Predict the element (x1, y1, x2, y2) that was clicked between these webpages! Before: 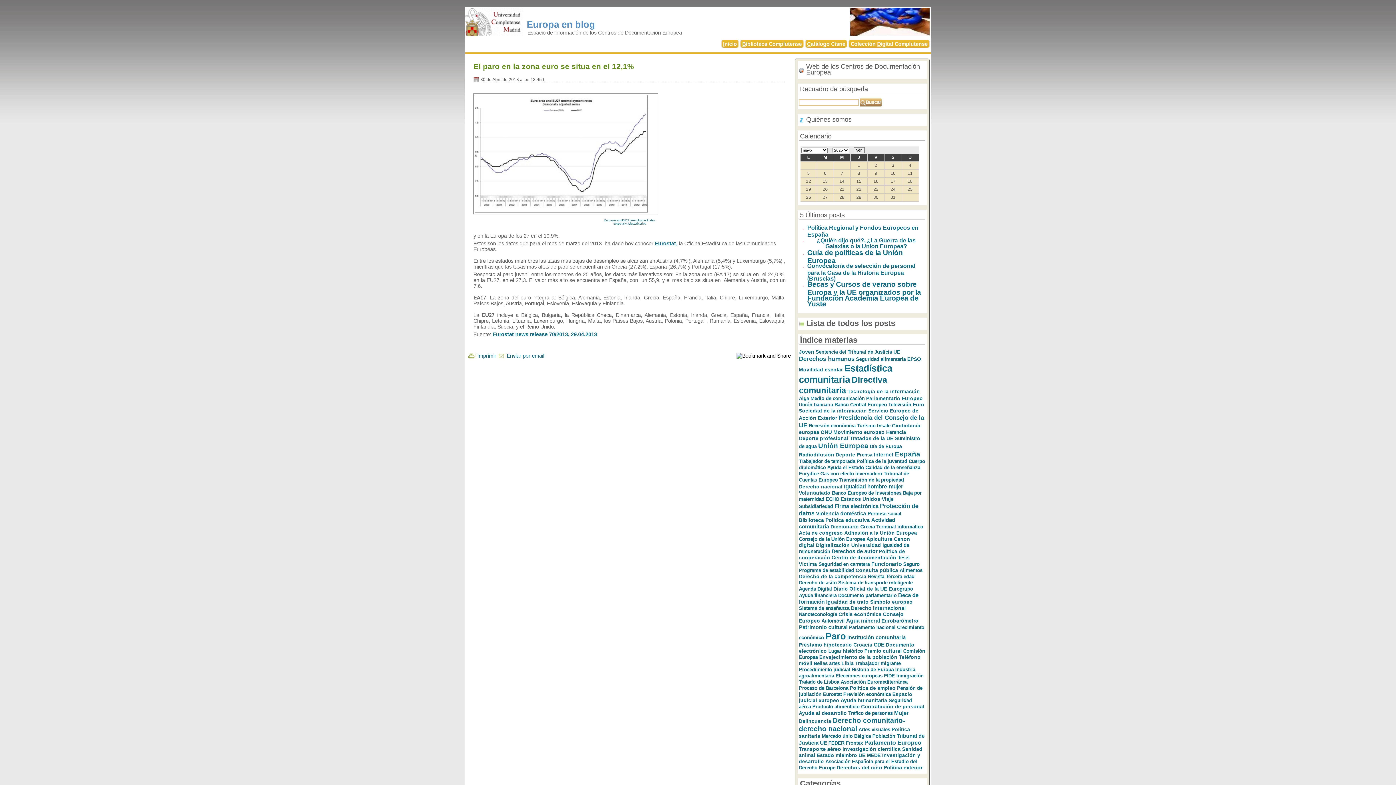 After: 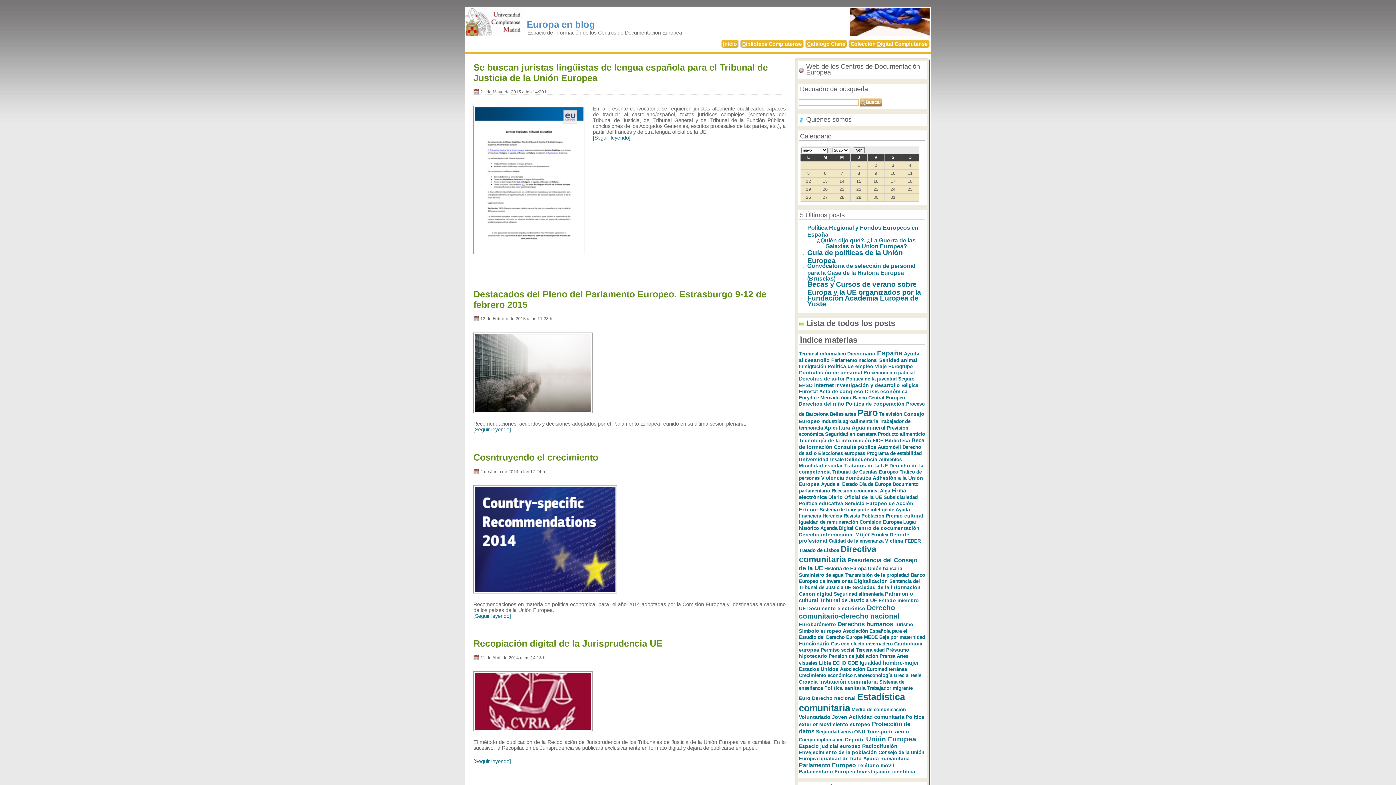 Action: label: Institución comunitaria bbox: (847, 635, 906, 640)